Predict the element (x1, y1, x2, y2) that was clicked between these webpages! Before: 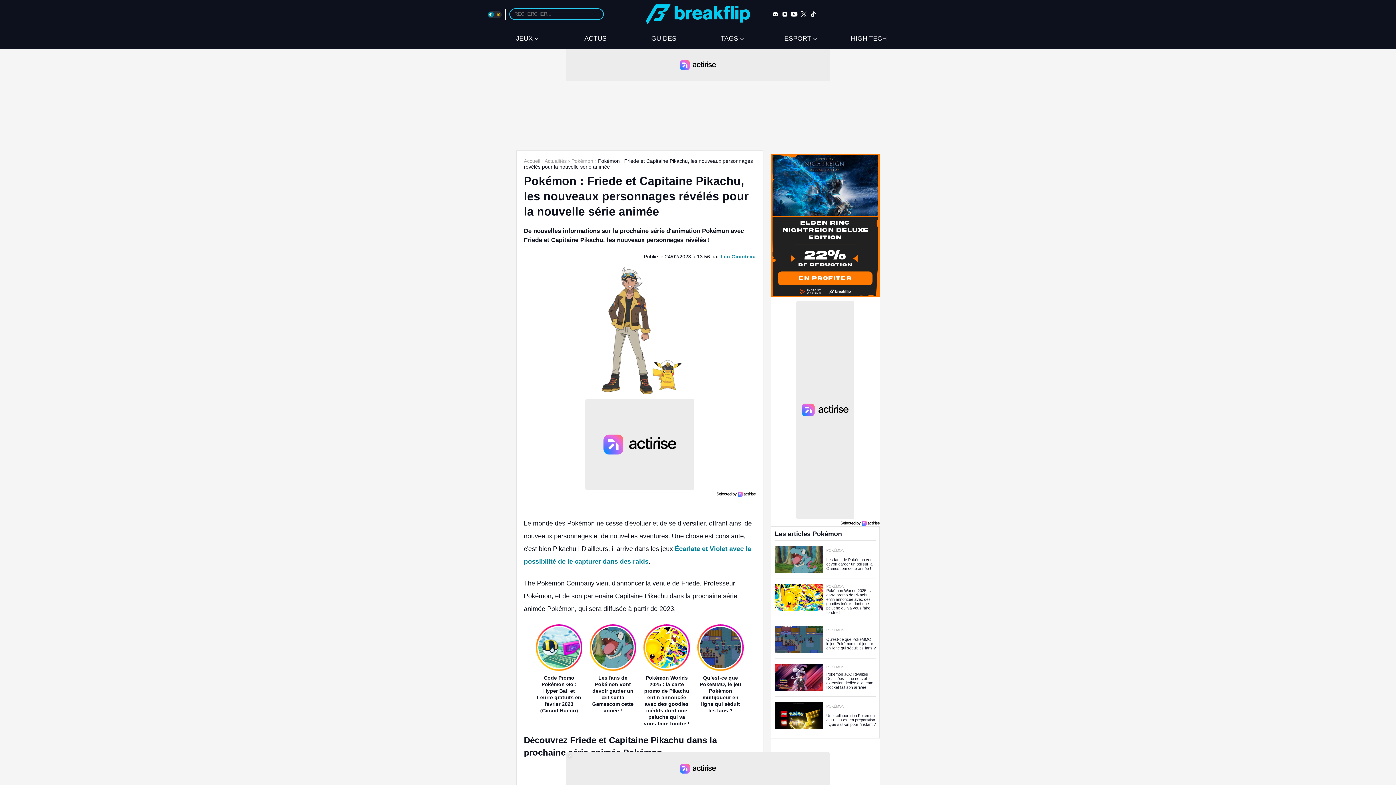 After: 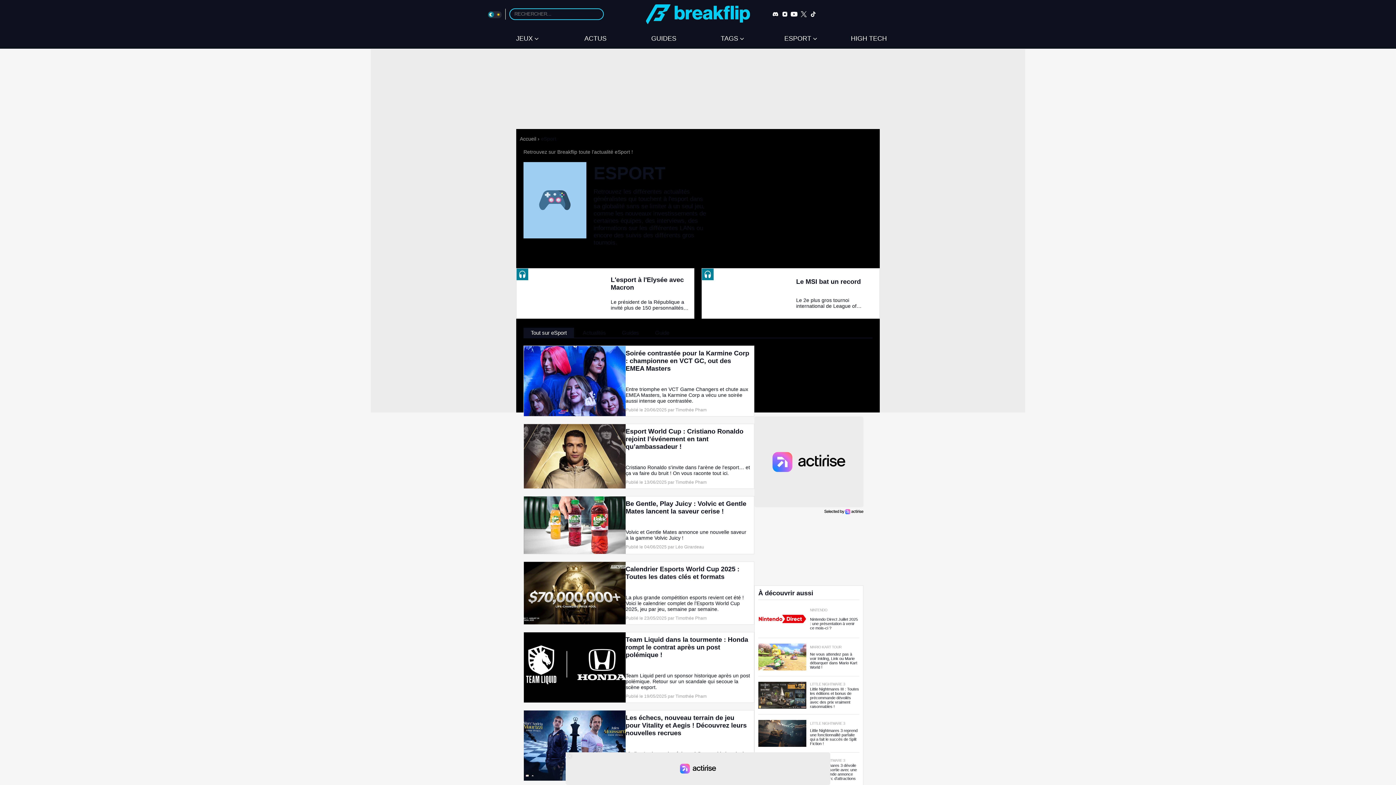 Action: bbox: (780, 34, 820, 42) label: ESPORT 